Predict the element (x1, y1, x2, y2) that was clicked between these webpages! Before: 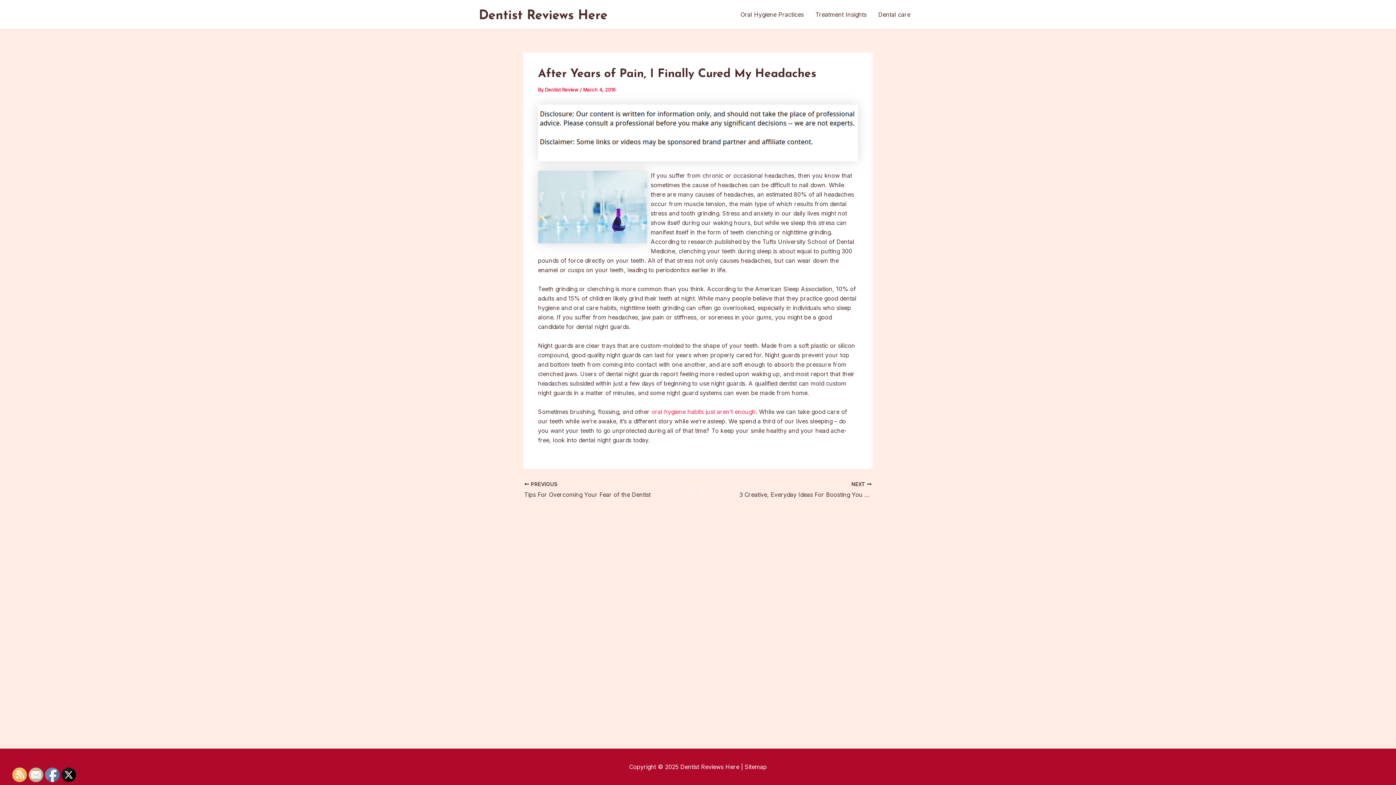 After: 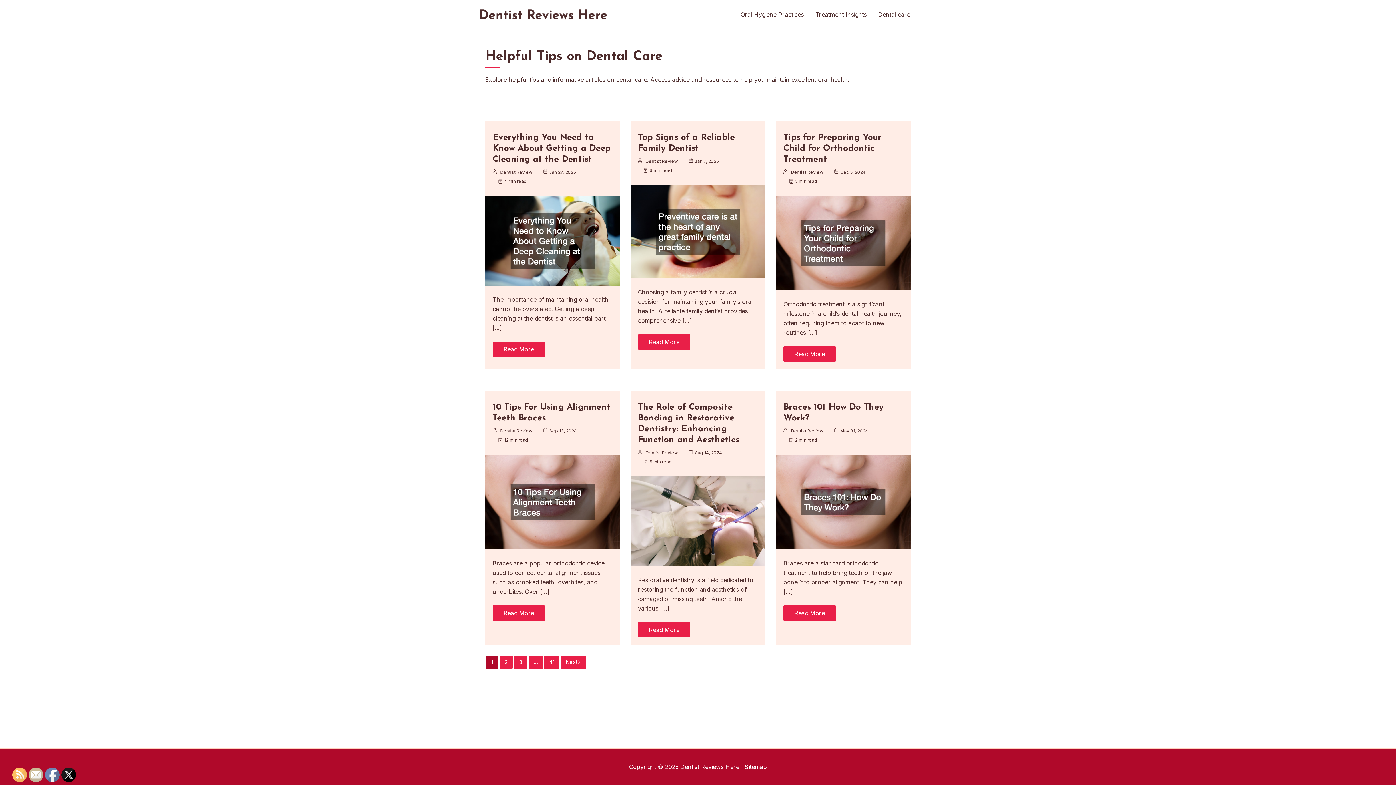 Action: bbox: (480, 10, 607, 17)